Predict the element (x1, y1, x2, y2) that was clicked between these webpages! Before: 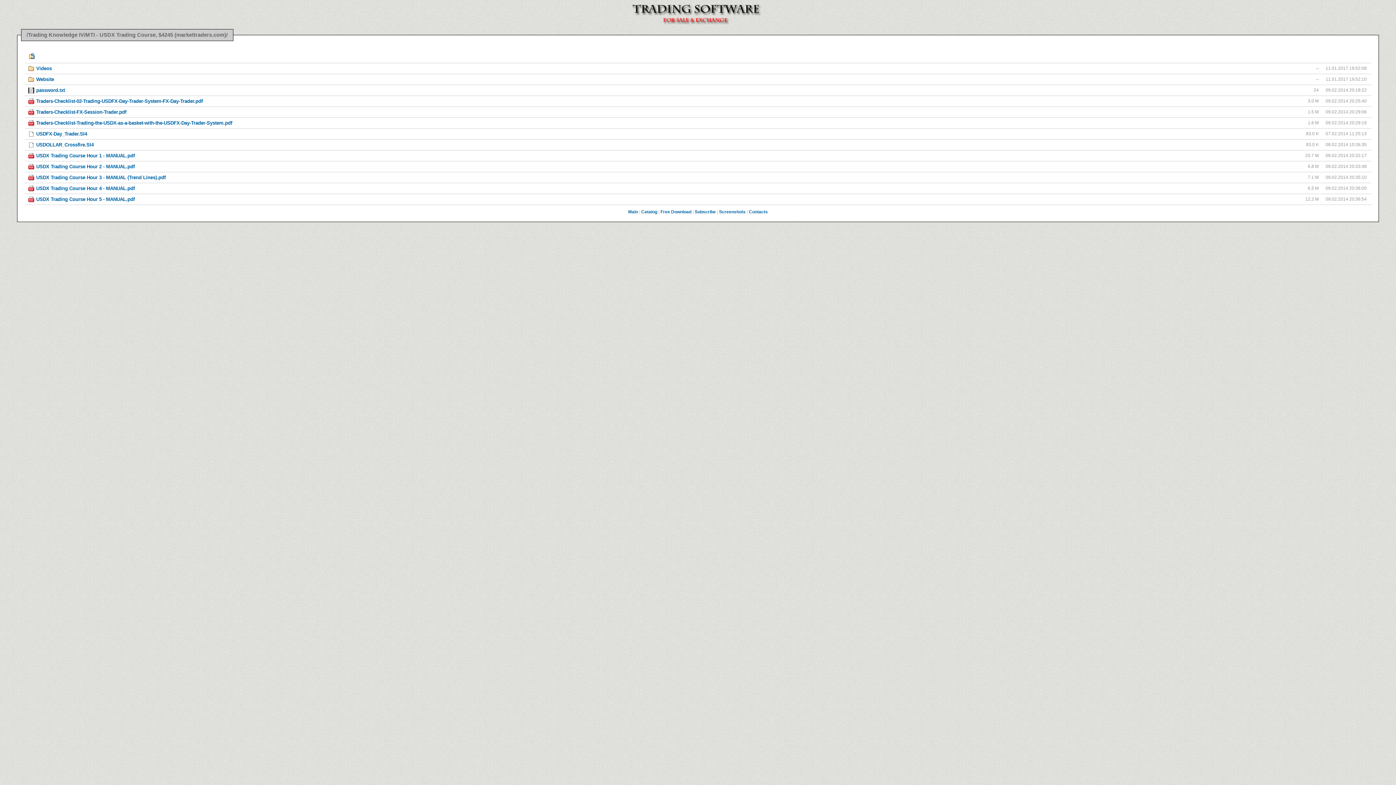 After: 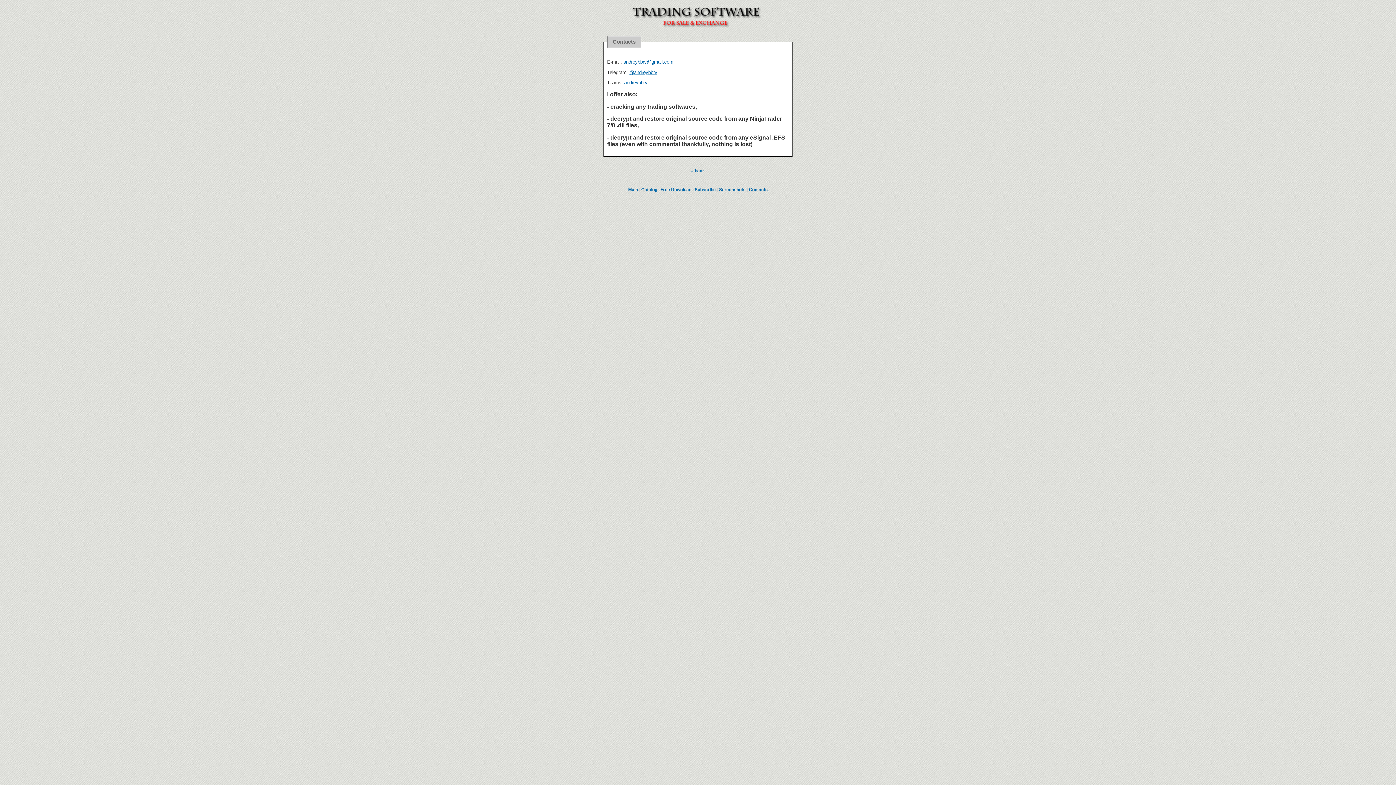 Action: label: Traders-Checklist-FX-Session-Trader.pdf bbox: (26, 107, 1278, 116)